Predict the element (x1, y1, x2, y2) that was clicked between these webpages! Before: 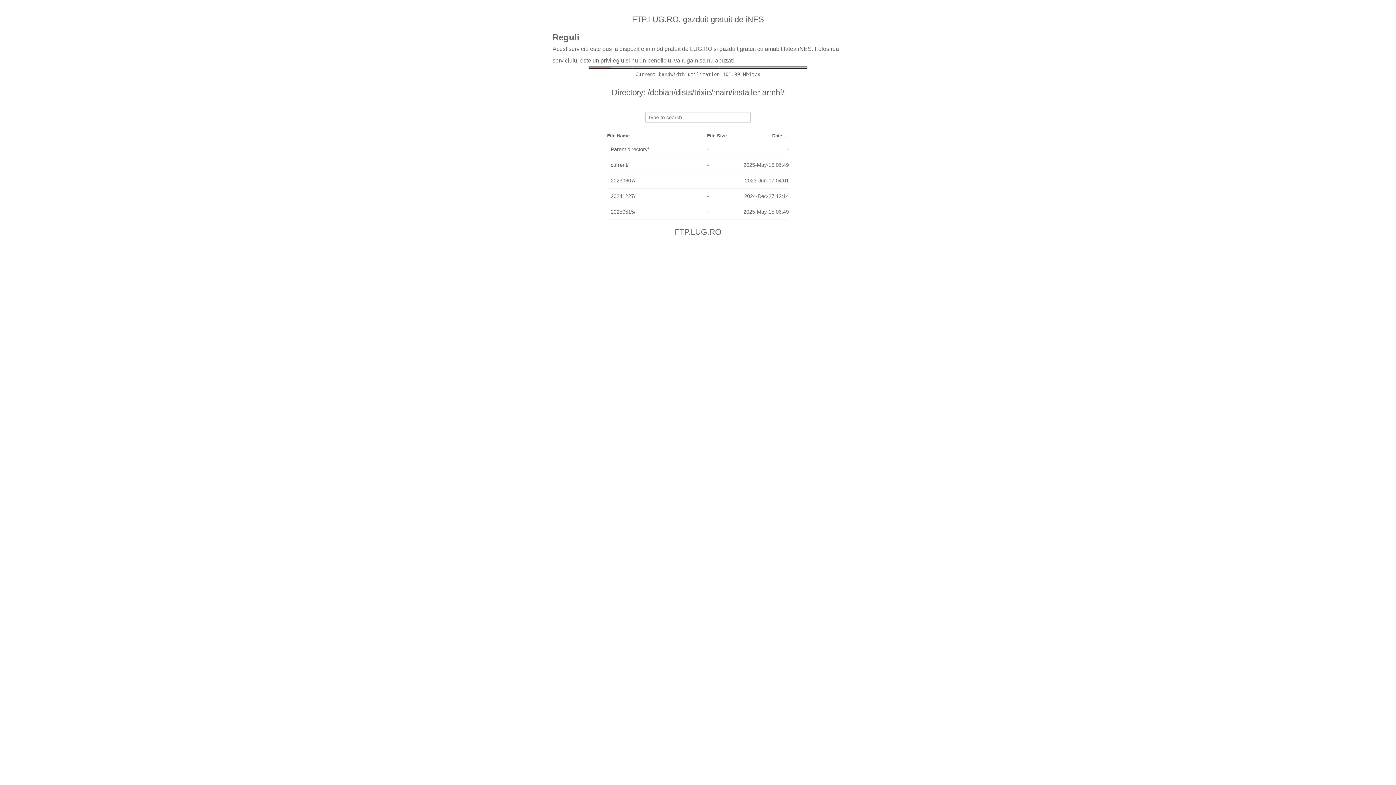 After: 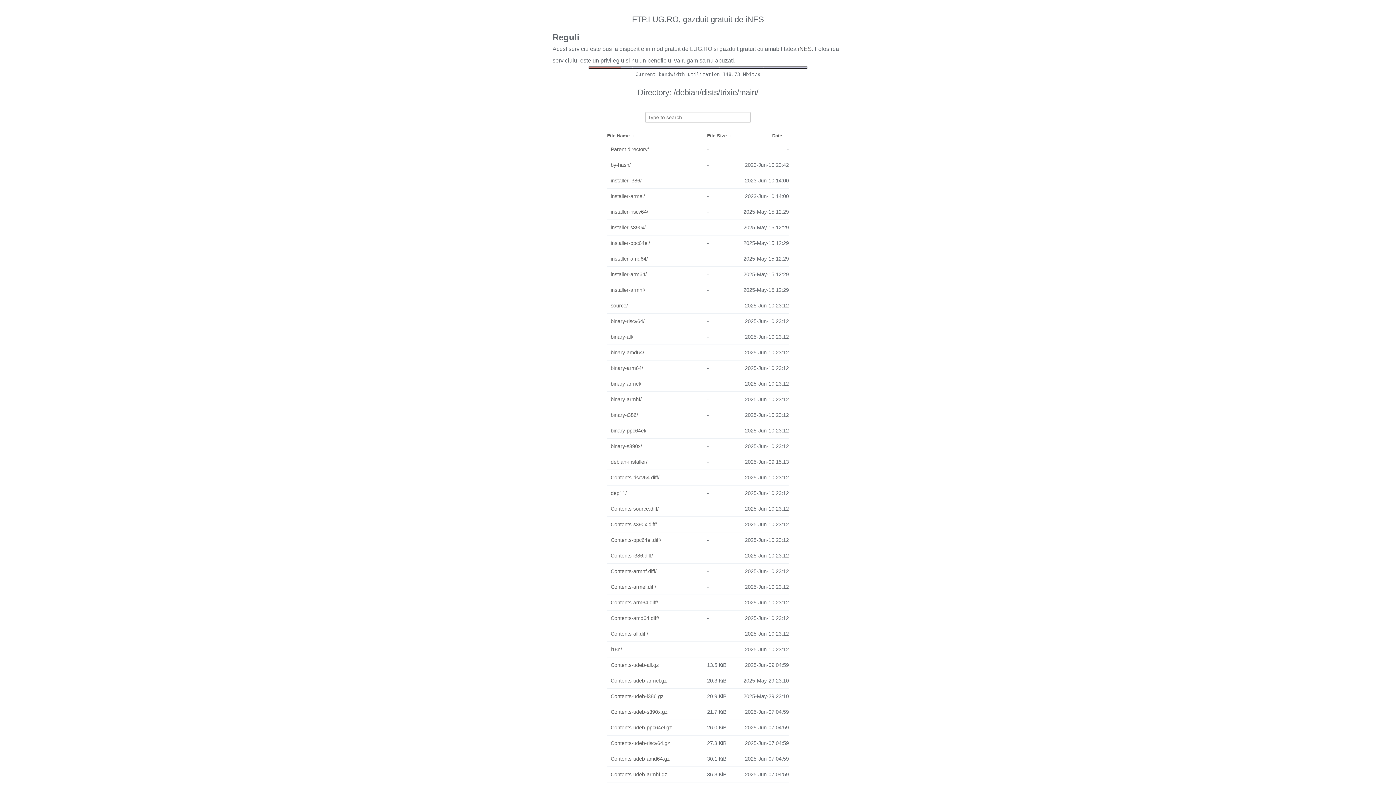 Action: bbox: (610, 143, 703, 155) label: Parent directory/